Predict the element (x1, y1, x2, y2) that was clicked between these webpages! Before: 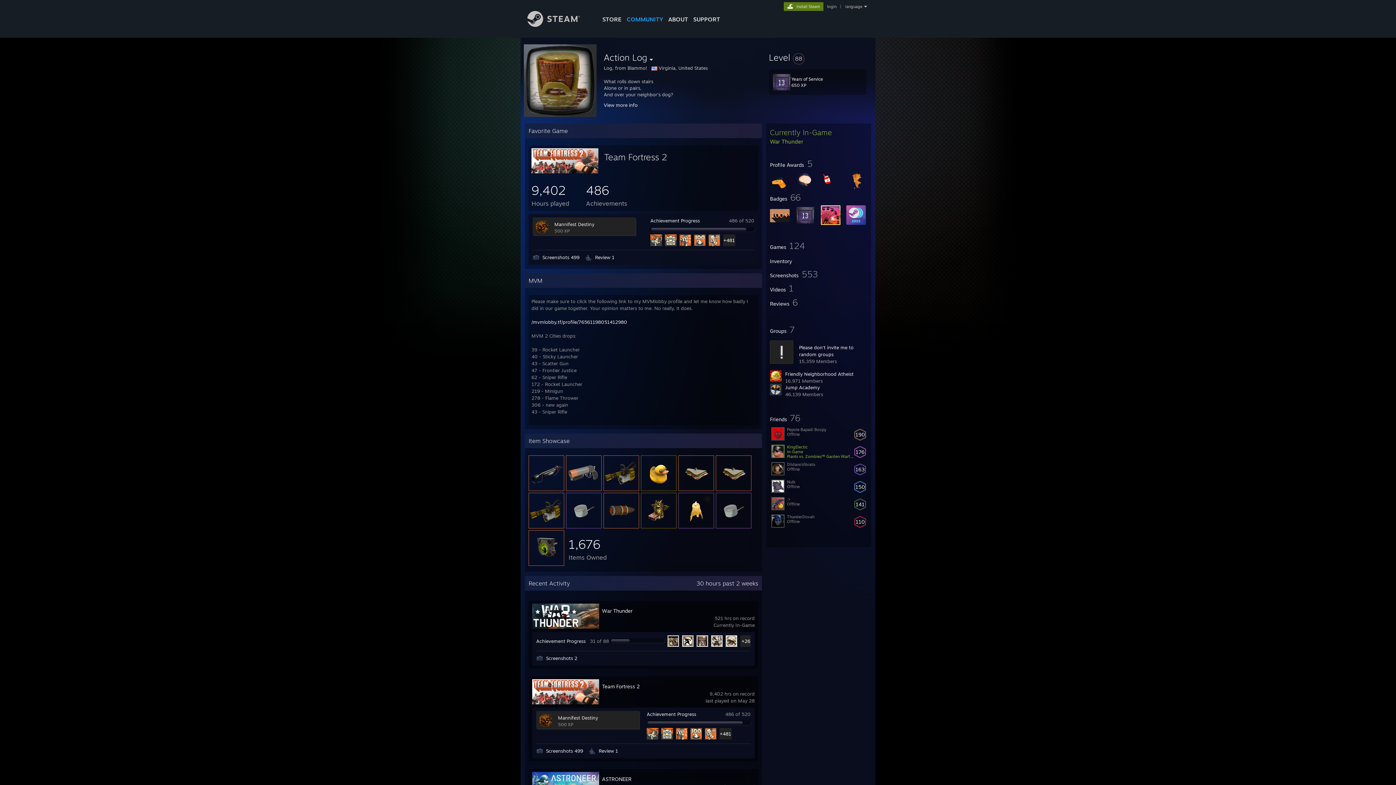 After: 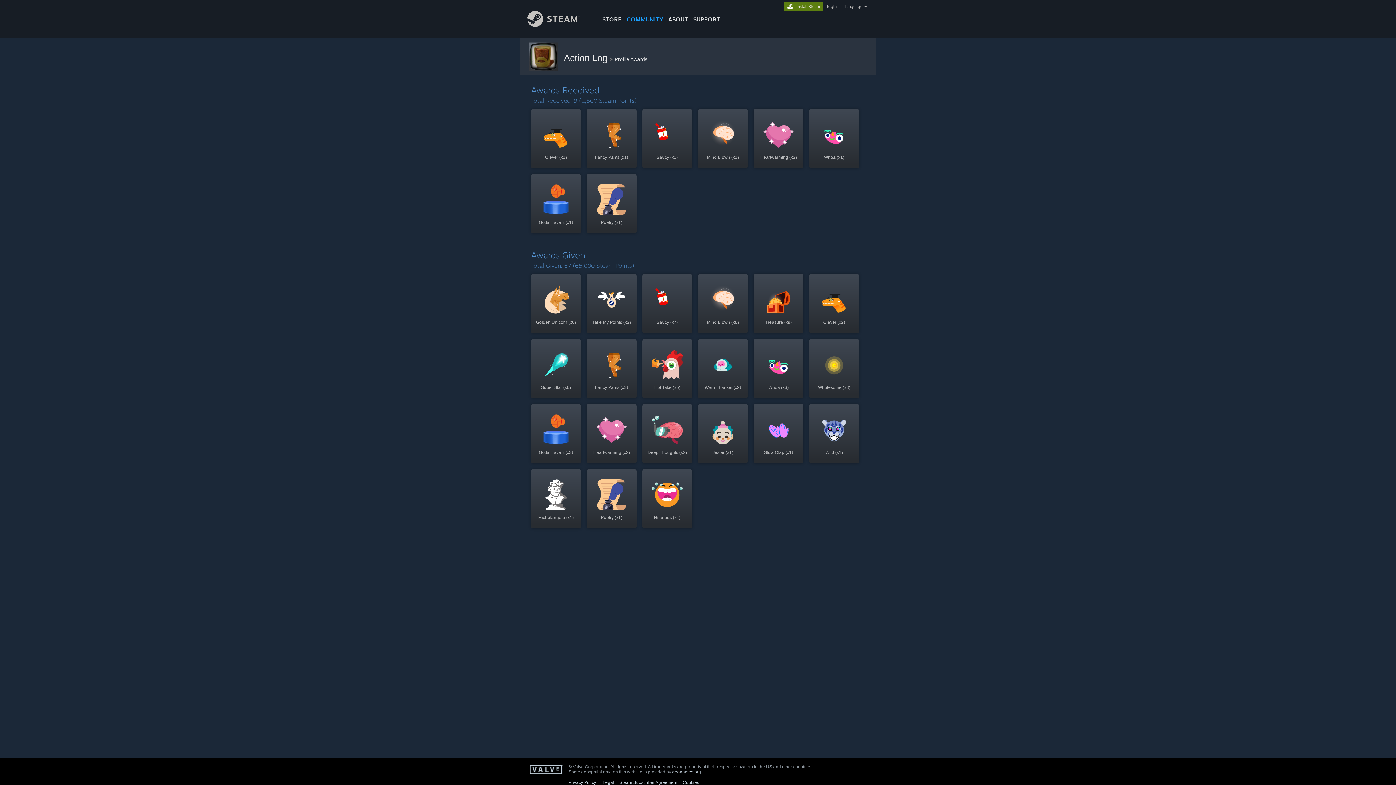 Action: label: Profile Awards  5 bbox: (770, 161, 812, 168)